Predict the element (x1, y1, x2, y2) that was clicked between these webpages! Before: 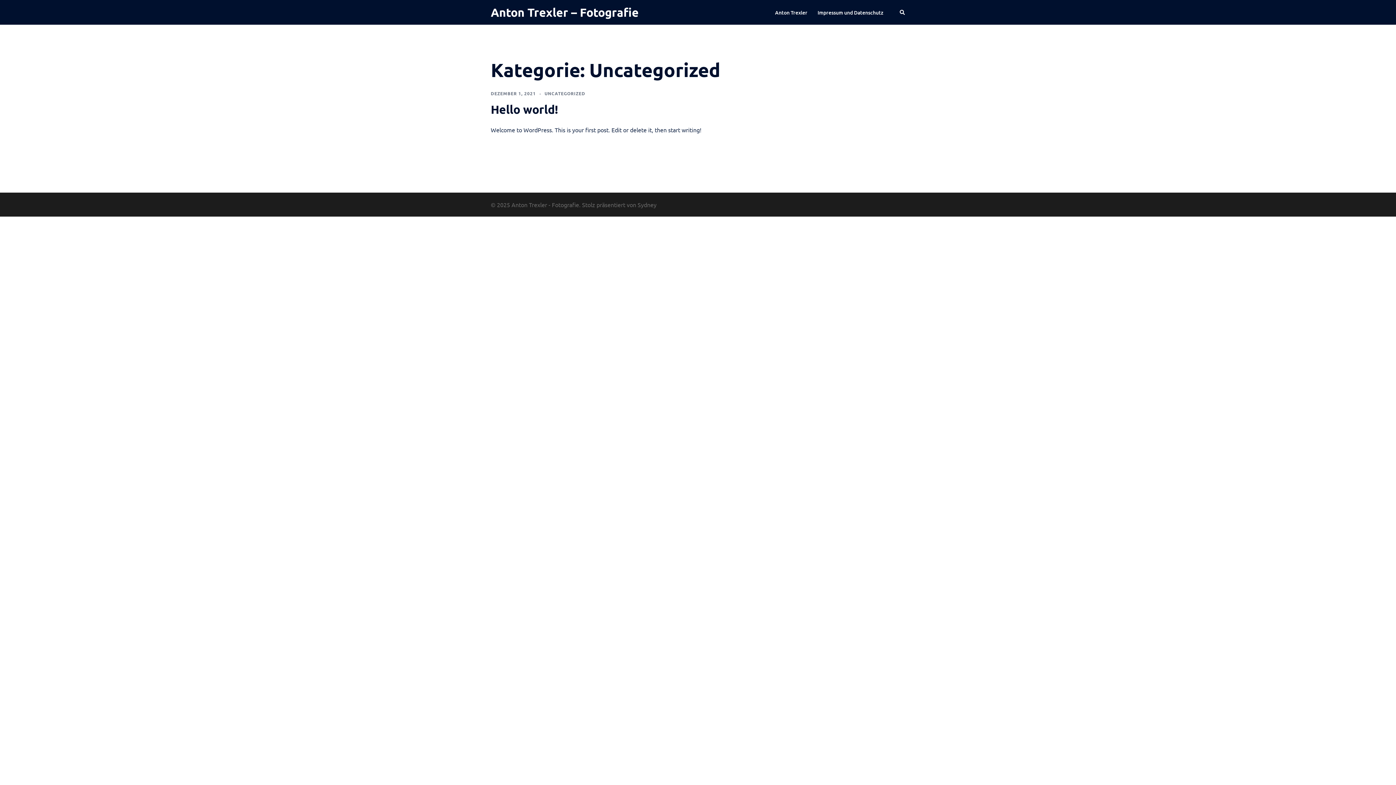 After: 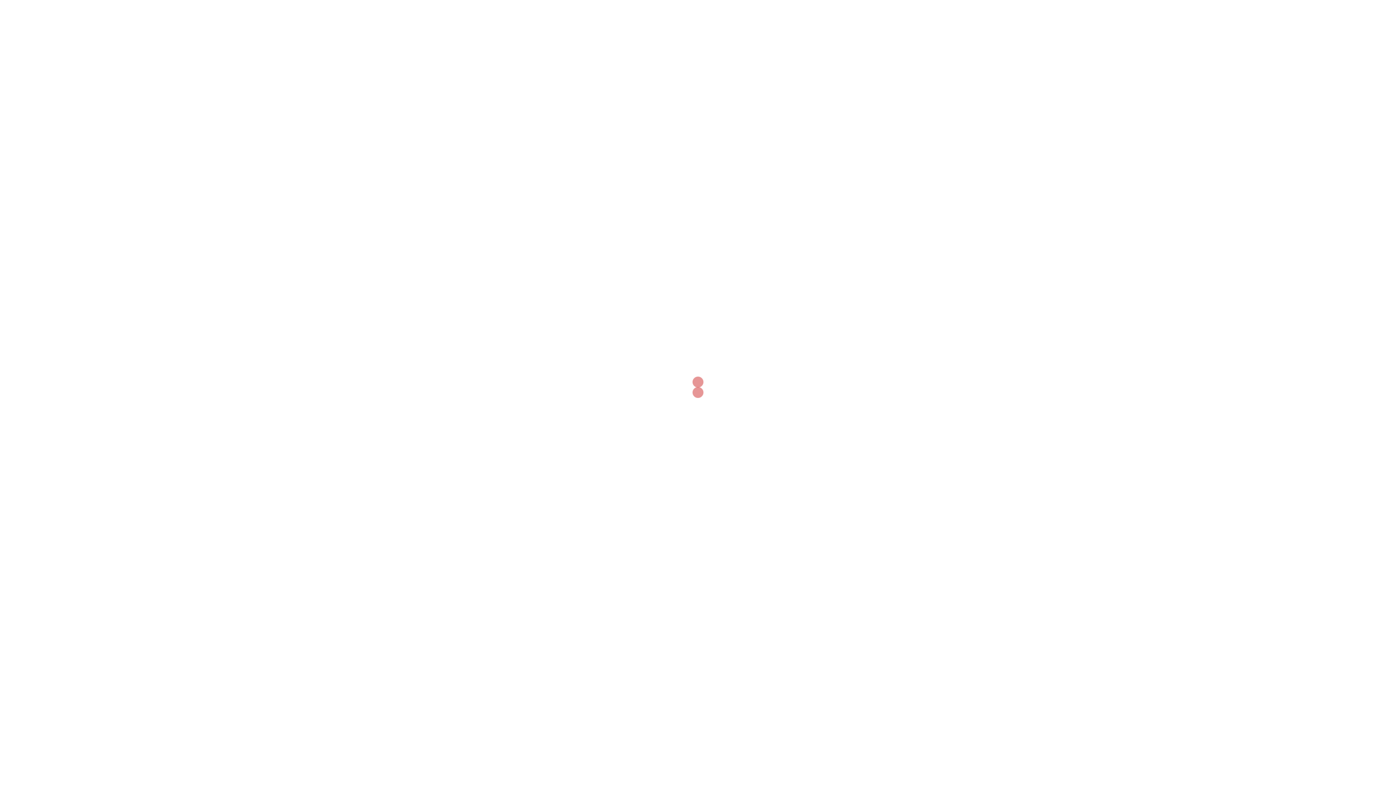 Action: label: Anton Trexler – Fotografie bbox: (490, 5, 638, 19)